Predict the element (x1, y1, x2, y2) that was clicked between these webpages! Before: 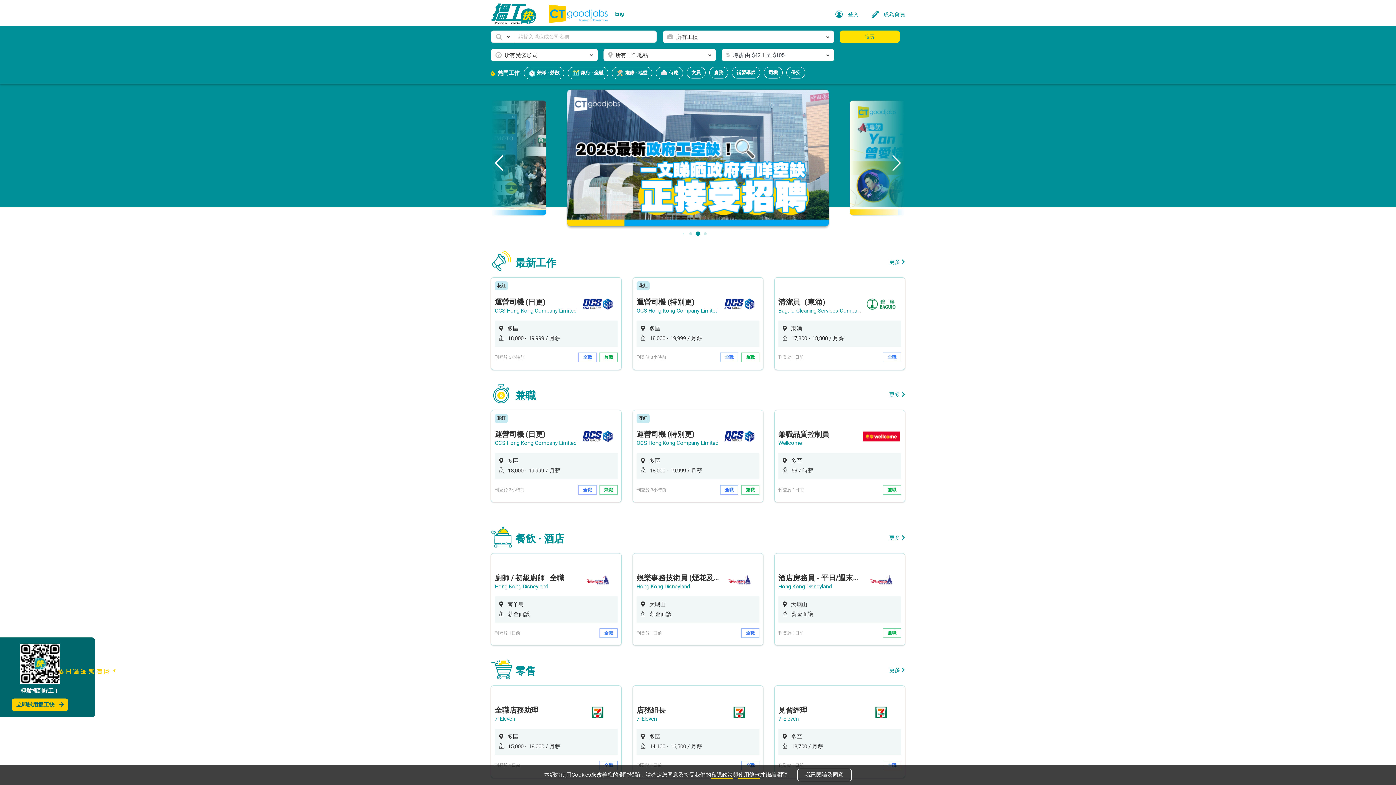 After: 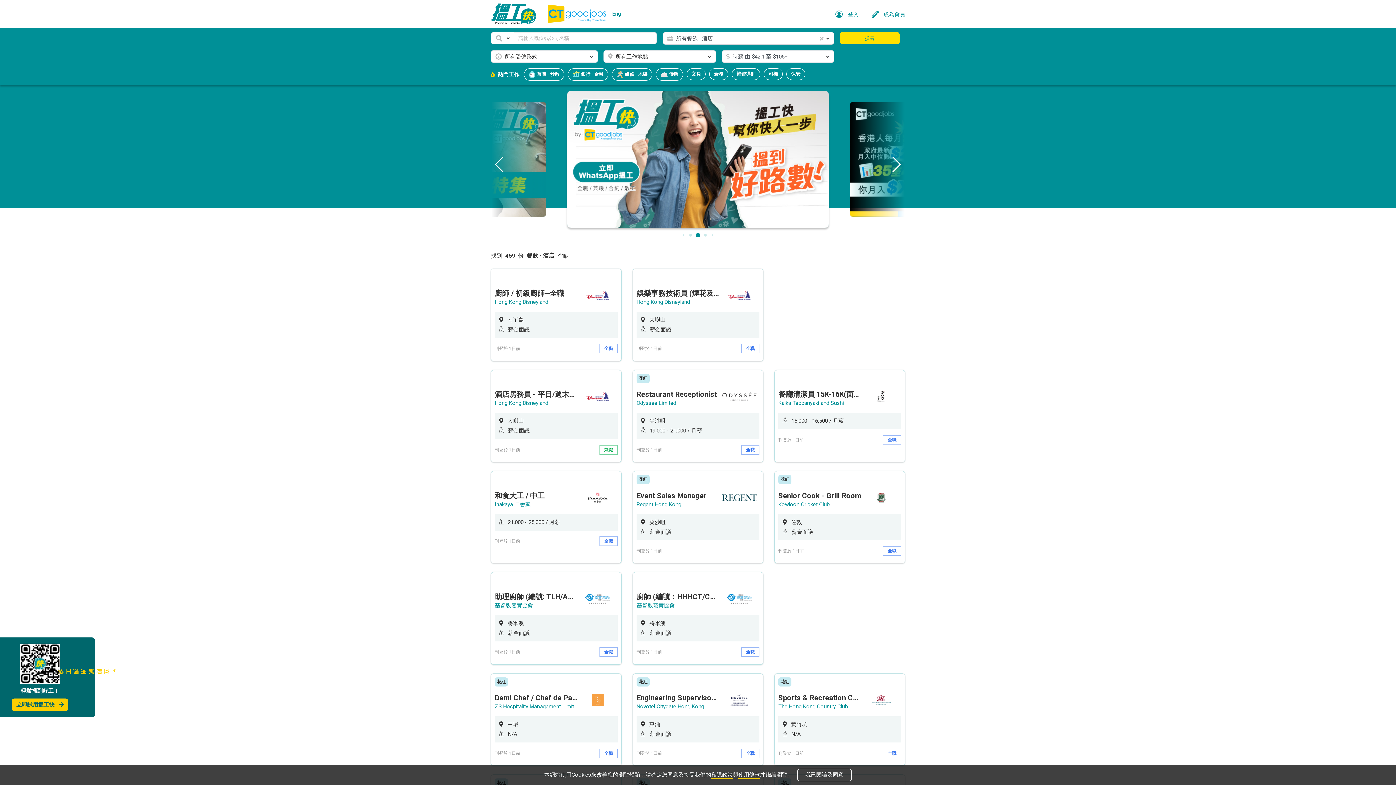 Action: label: 更多 bbox: (889, 534, 905, 542)